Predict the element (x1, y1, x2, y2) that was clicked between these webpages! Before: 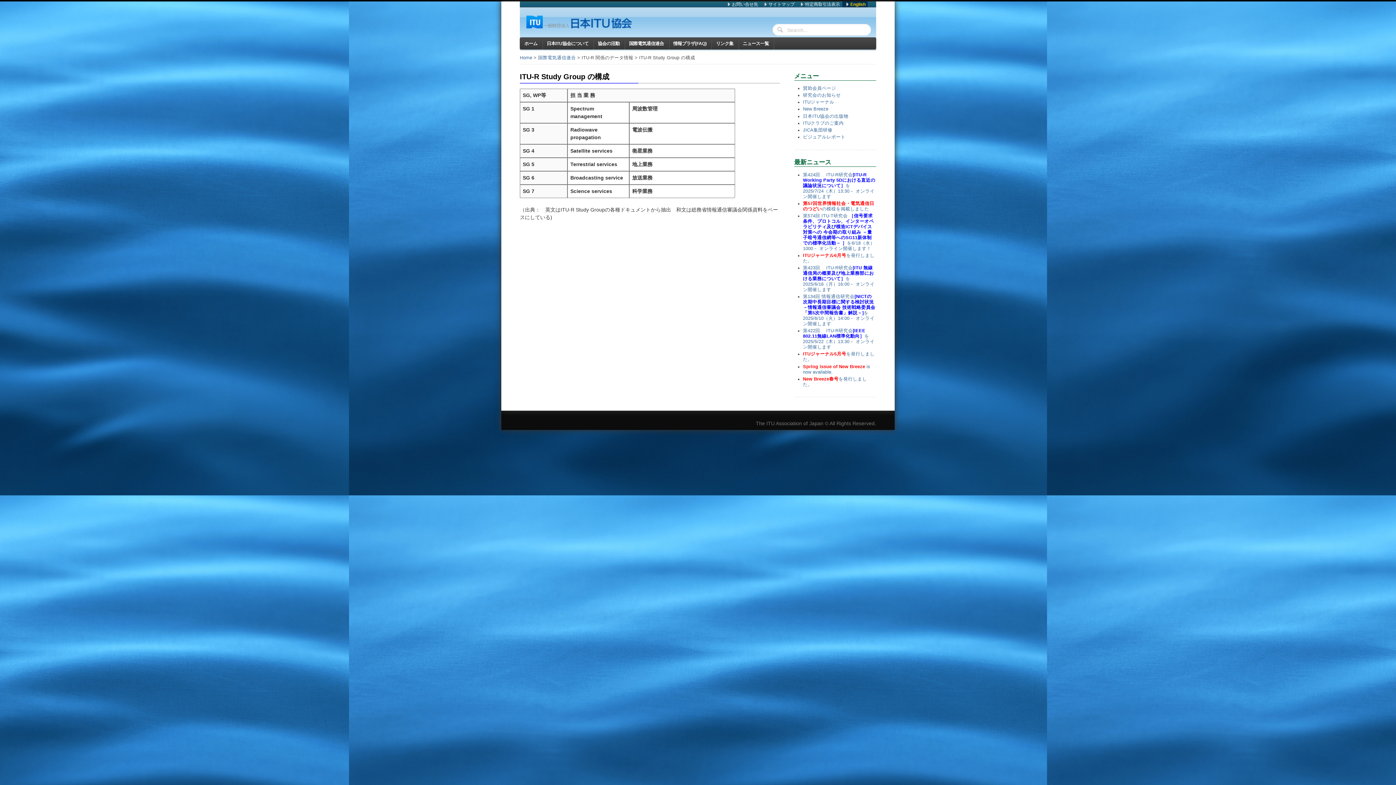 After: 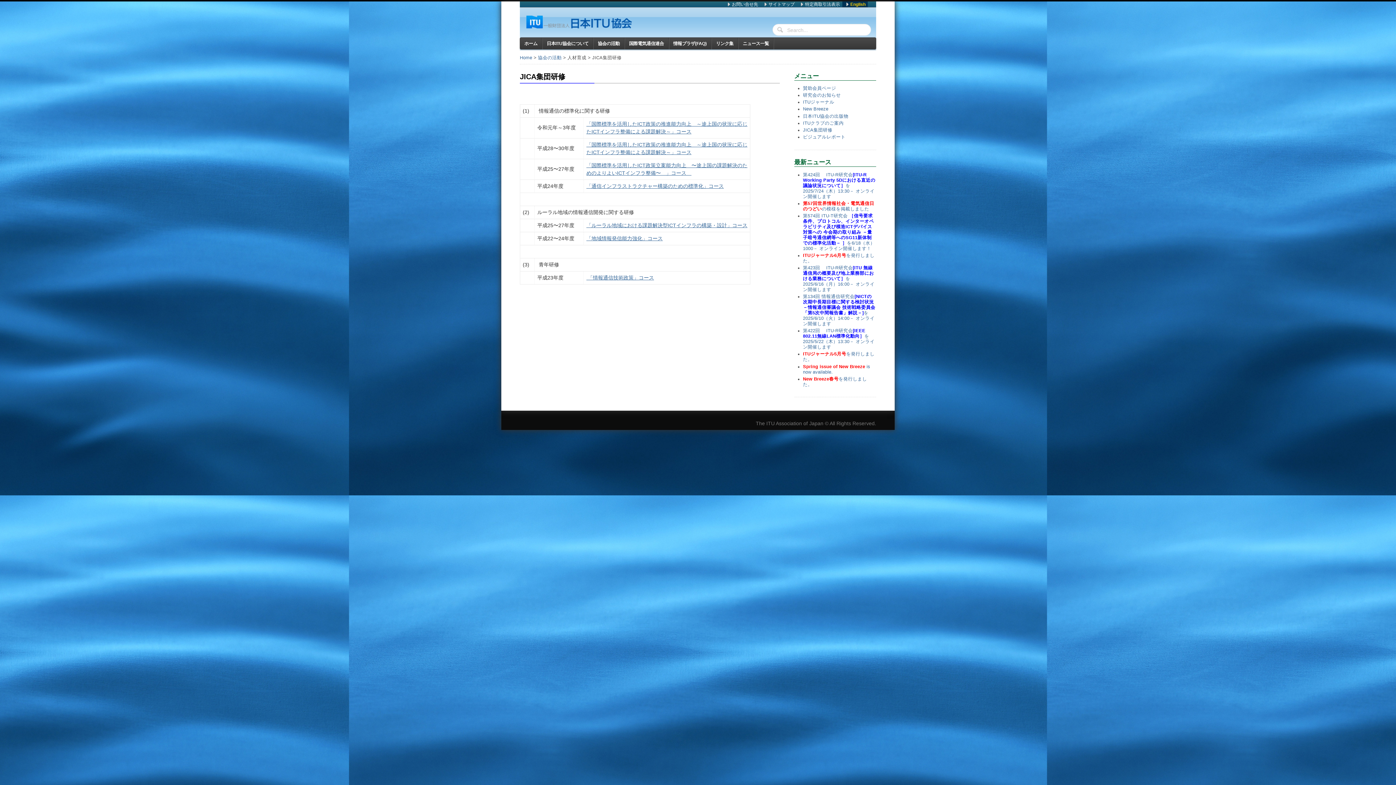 Action: bbox: (803, 127, 832, 132) label: JICA集団研修